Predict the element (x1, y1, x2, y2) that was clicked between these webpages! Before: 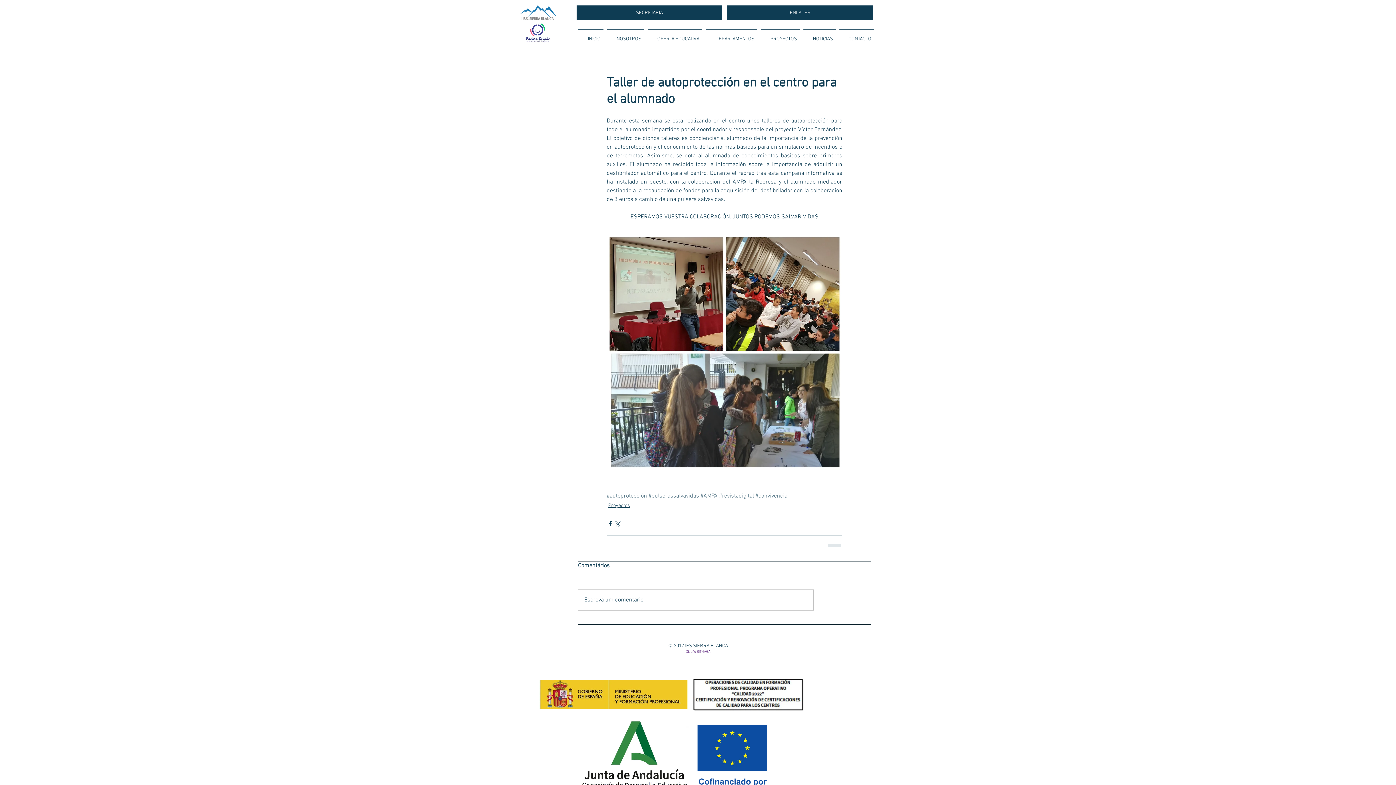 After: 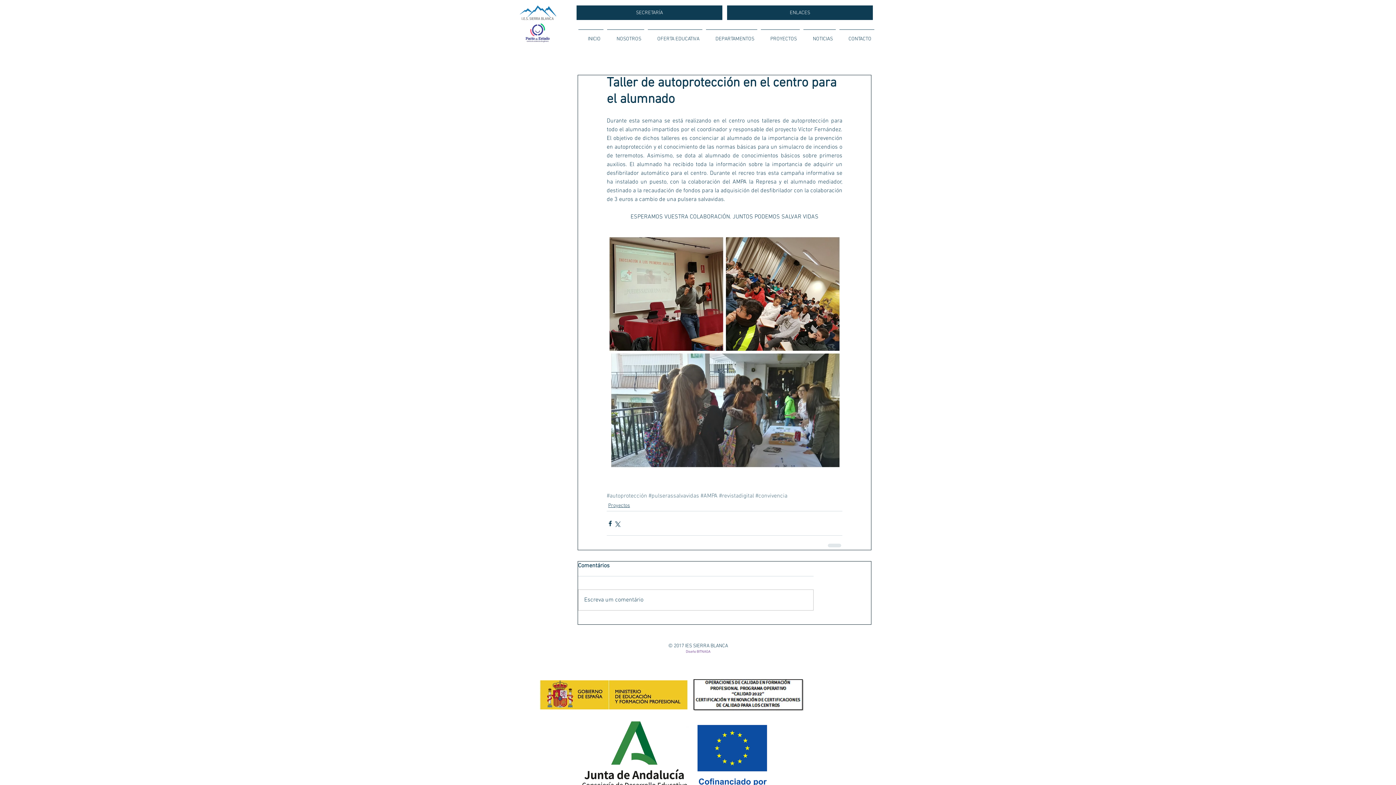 Action: label: DEPARTAMENTOS bbox: (704, 29, 759, 42)